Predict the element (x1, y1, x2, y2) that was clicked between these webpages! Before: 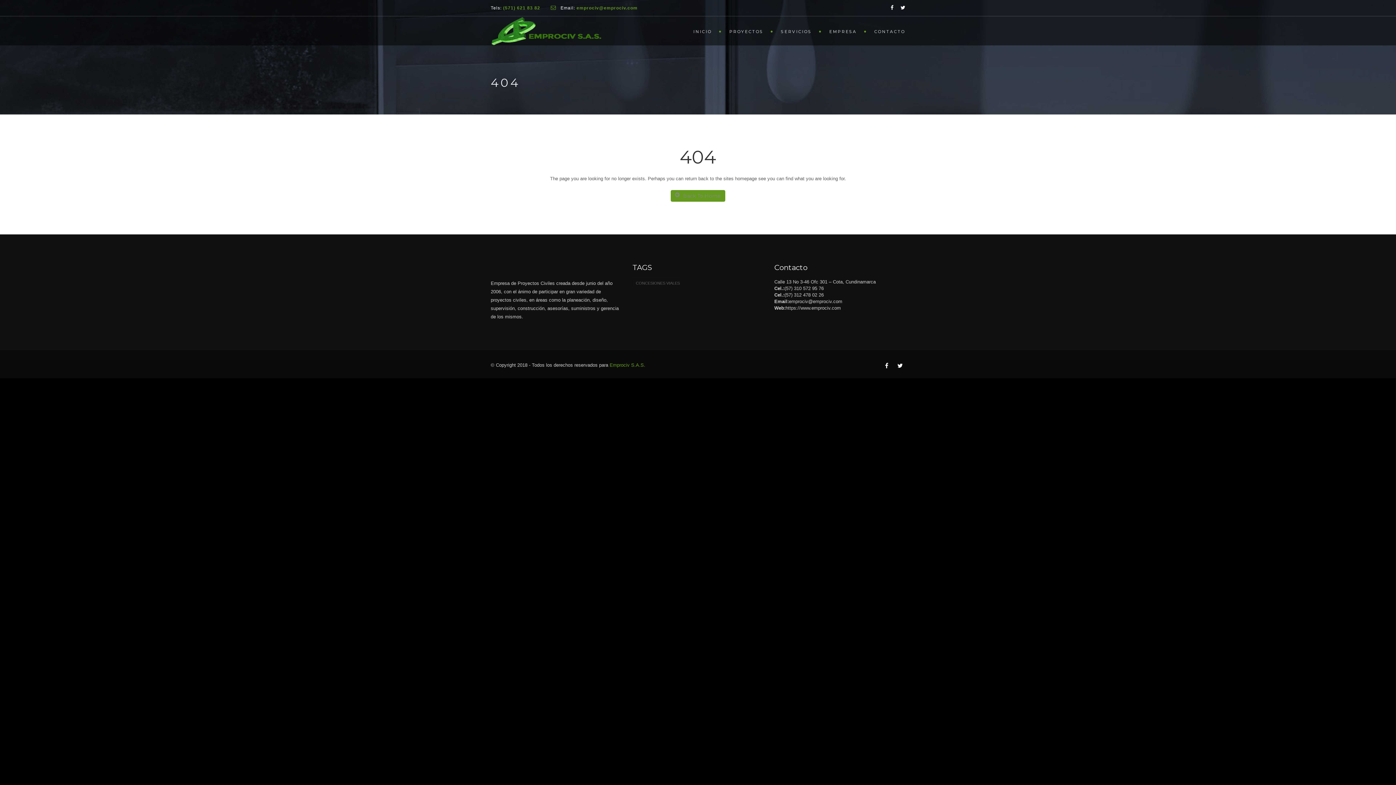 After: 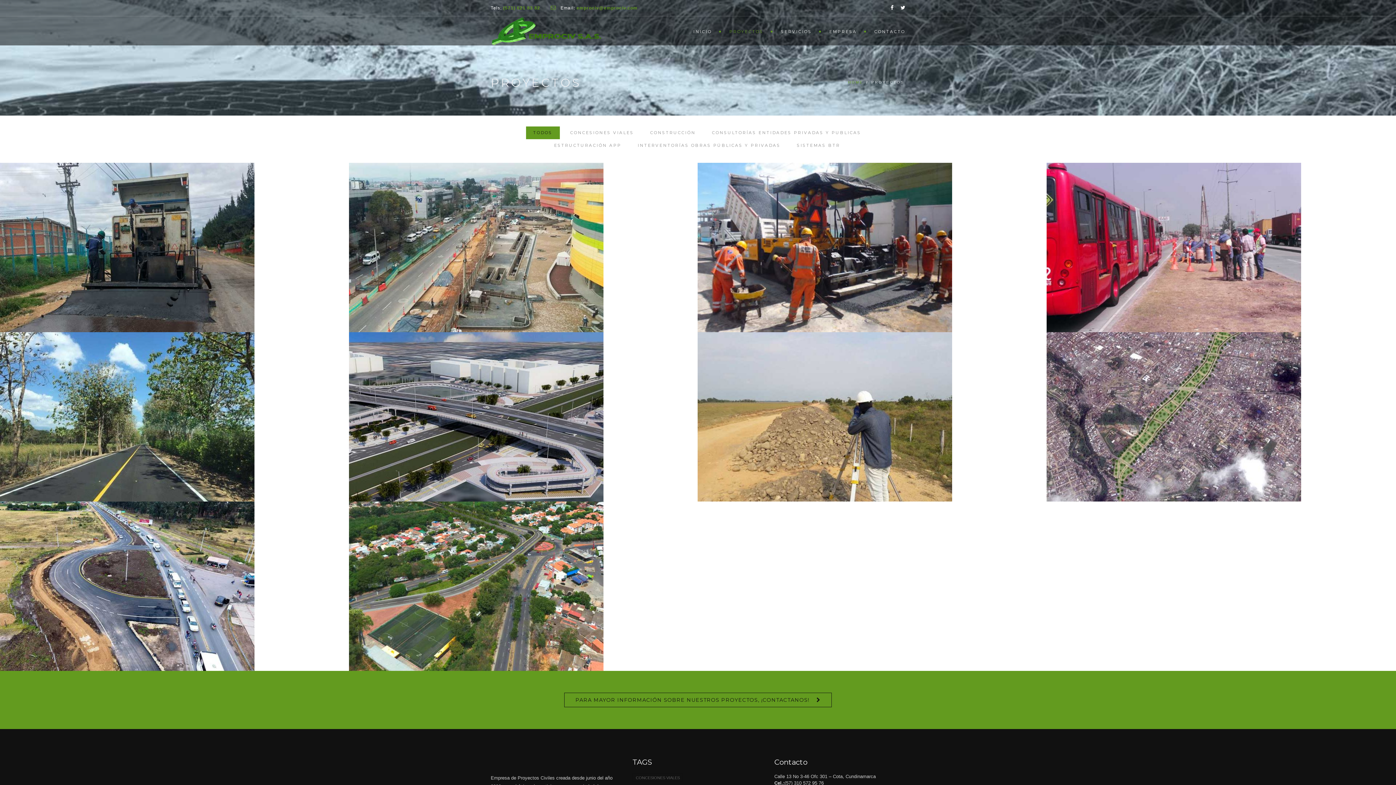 Action: bbox: (722, 16, 773, 45) label: PROYECTOS